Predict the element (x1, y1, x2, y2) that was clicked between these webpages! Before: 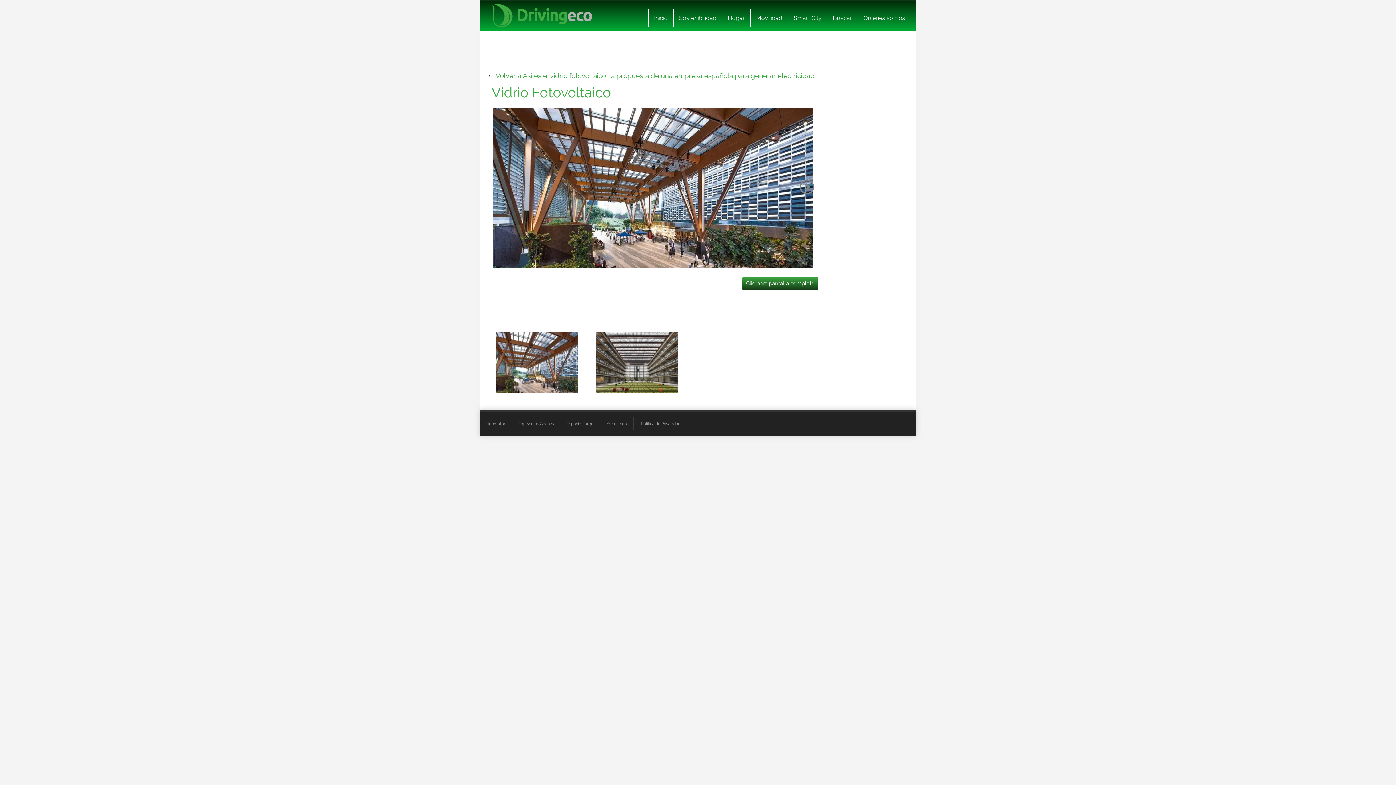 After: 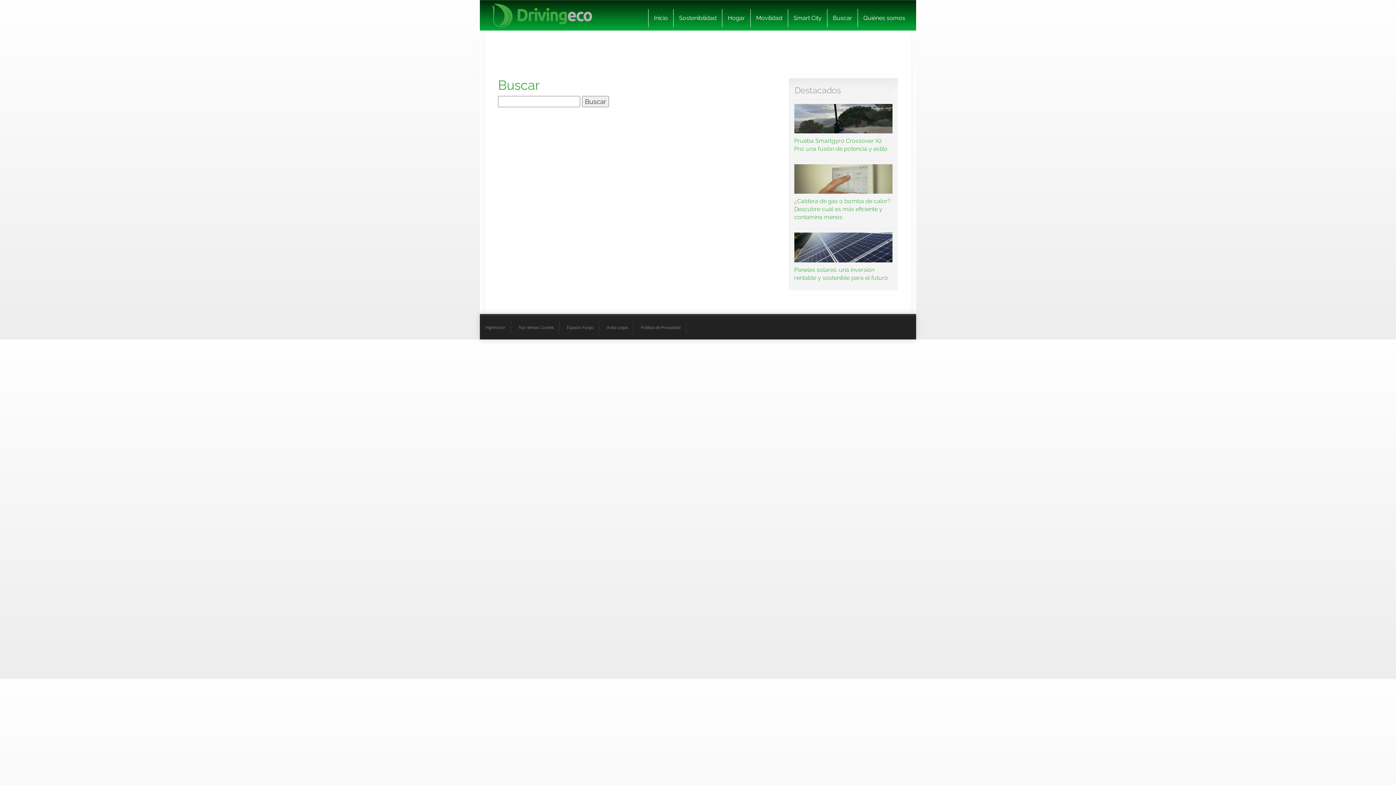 Action: label: Buscar bbox: (827, 9, 857, 27)